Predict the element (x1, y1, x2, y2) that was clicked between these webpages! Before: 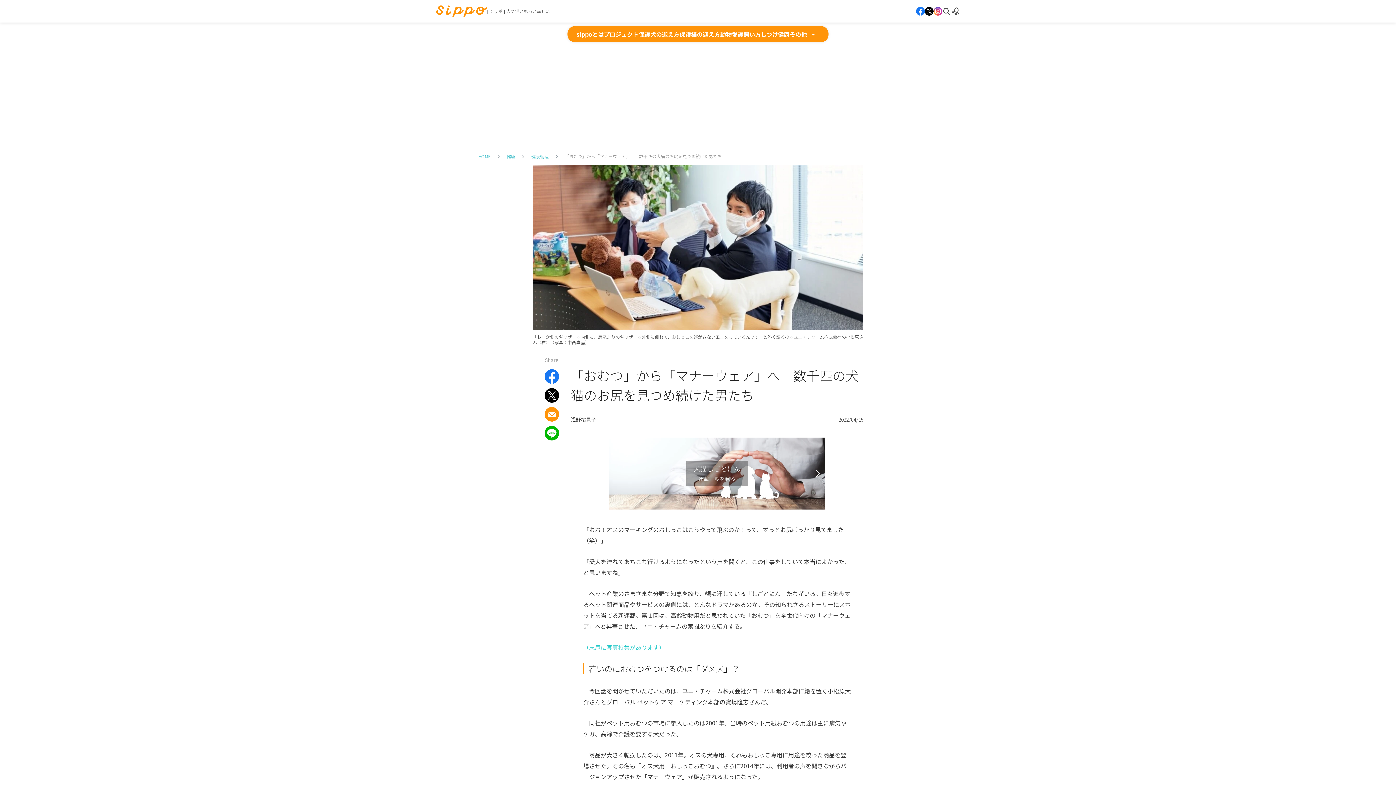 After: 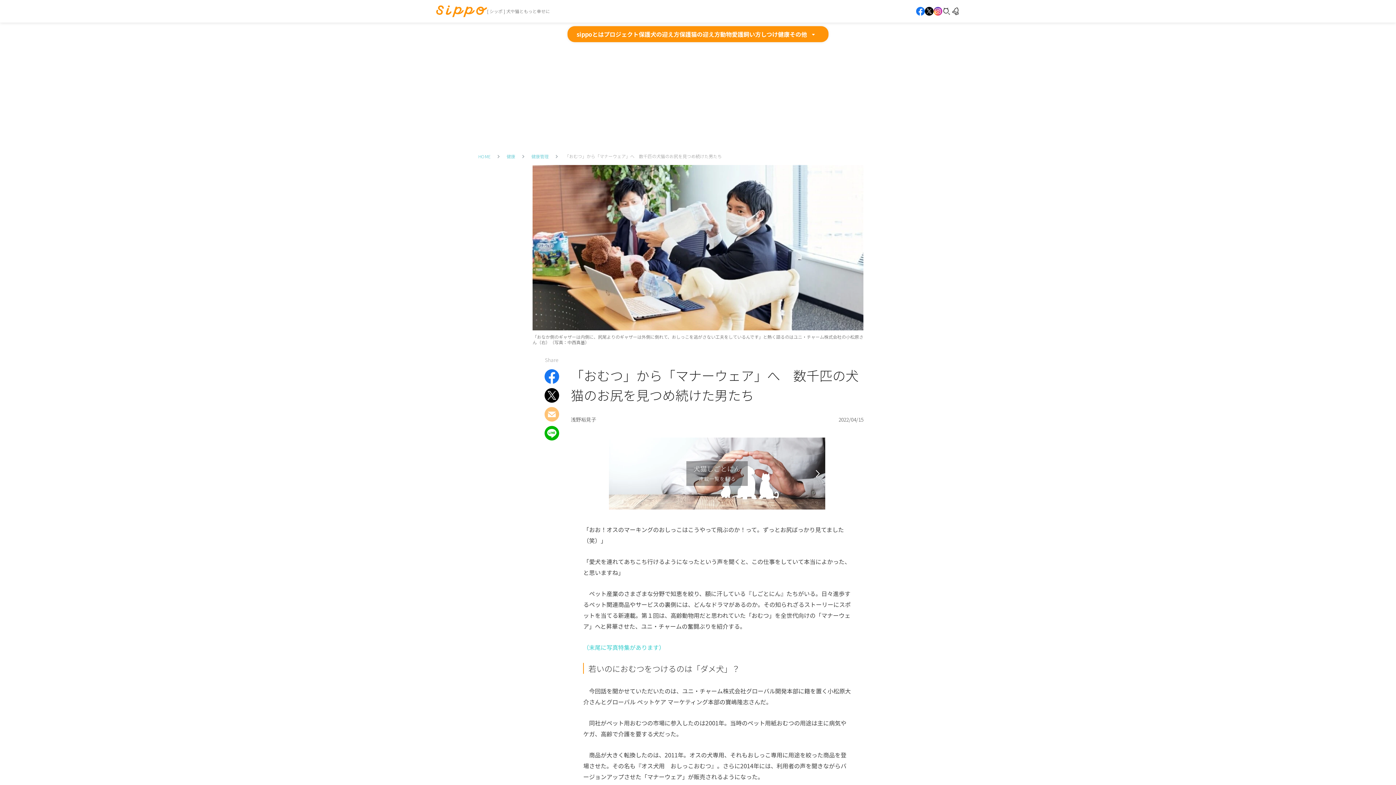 Action: bbox: (544, 412, 559, 421)